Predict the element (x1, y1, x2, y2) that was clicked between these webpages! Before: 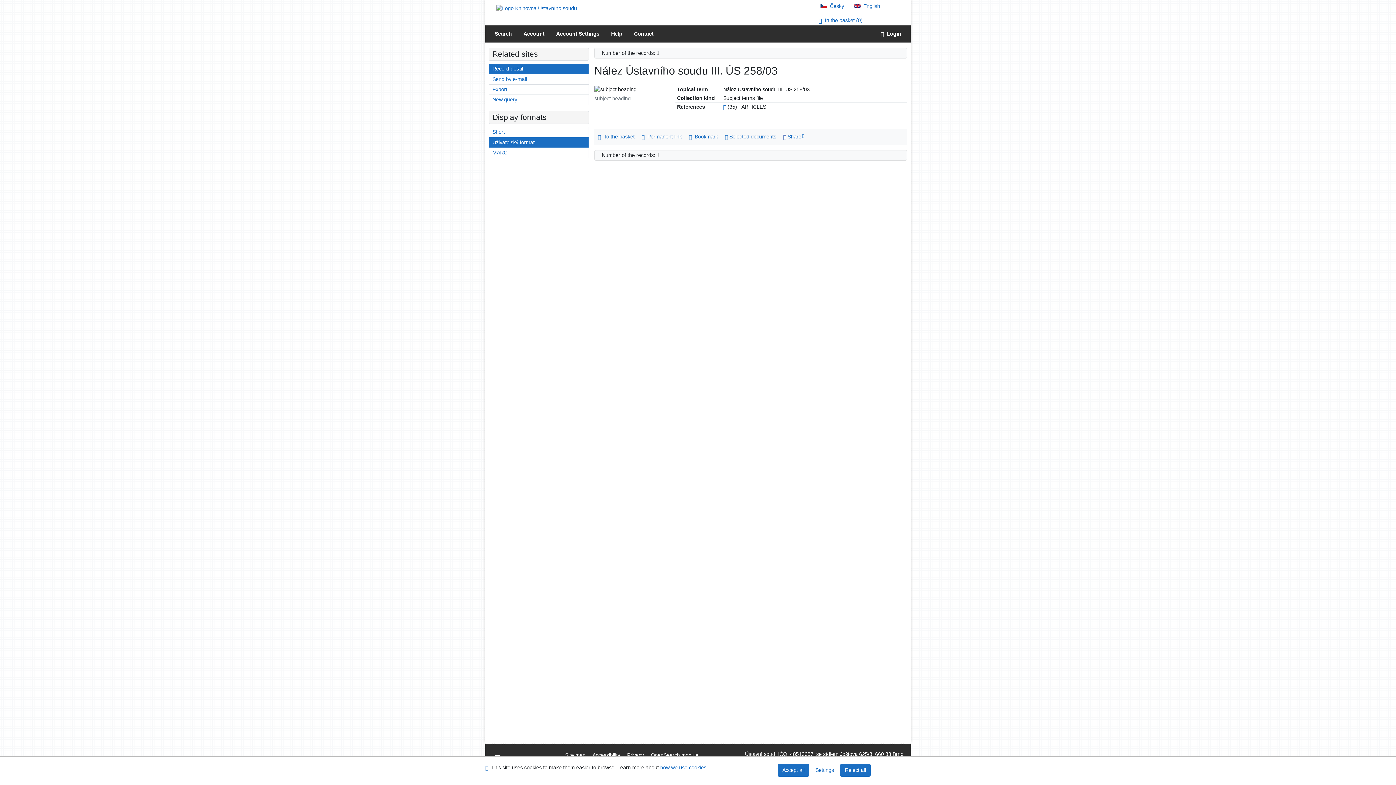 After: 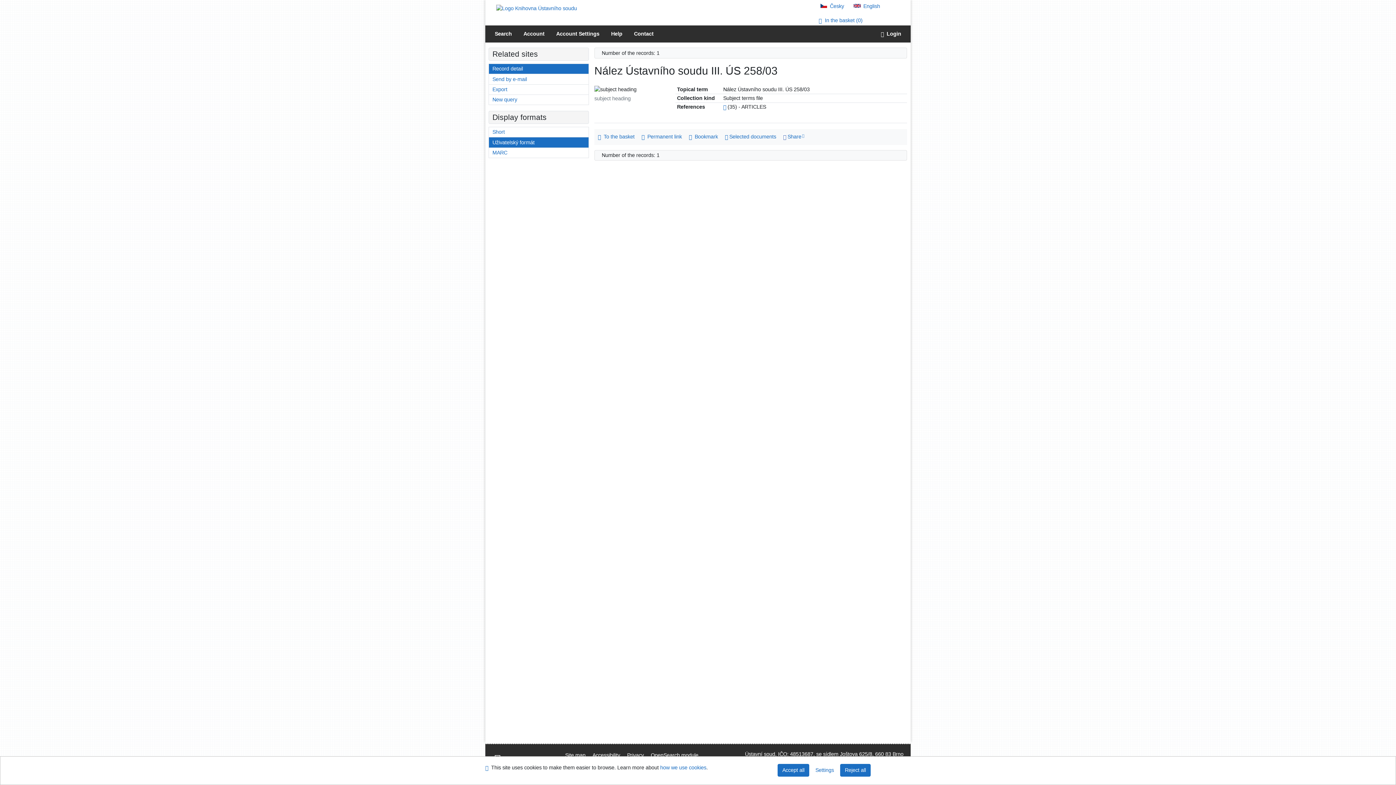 Action: label: Detailed record view bbox: (489, 63, 588, 73)